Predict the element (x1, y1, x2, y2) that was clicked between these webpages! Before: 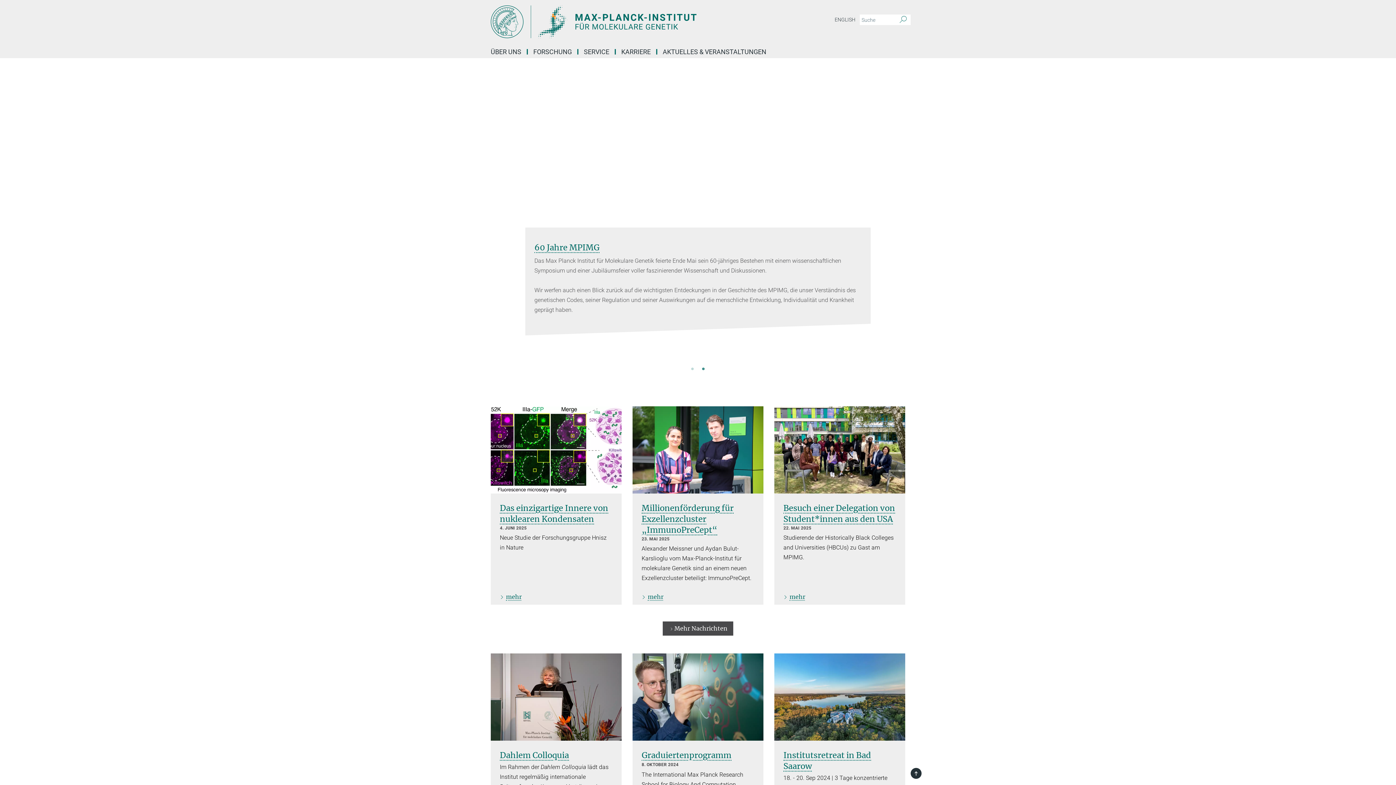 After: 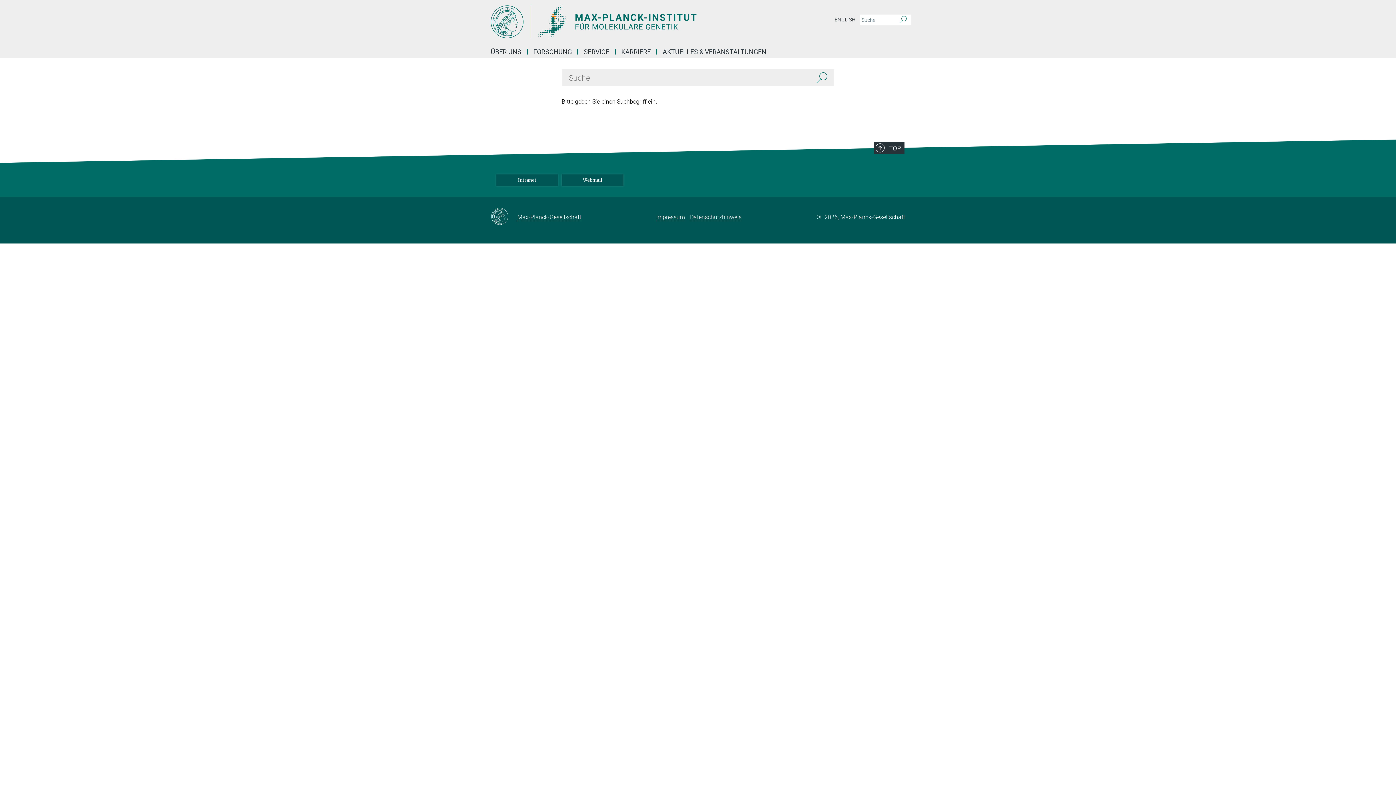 Action: label: Suche bbox: (896, 14, 910, 25)